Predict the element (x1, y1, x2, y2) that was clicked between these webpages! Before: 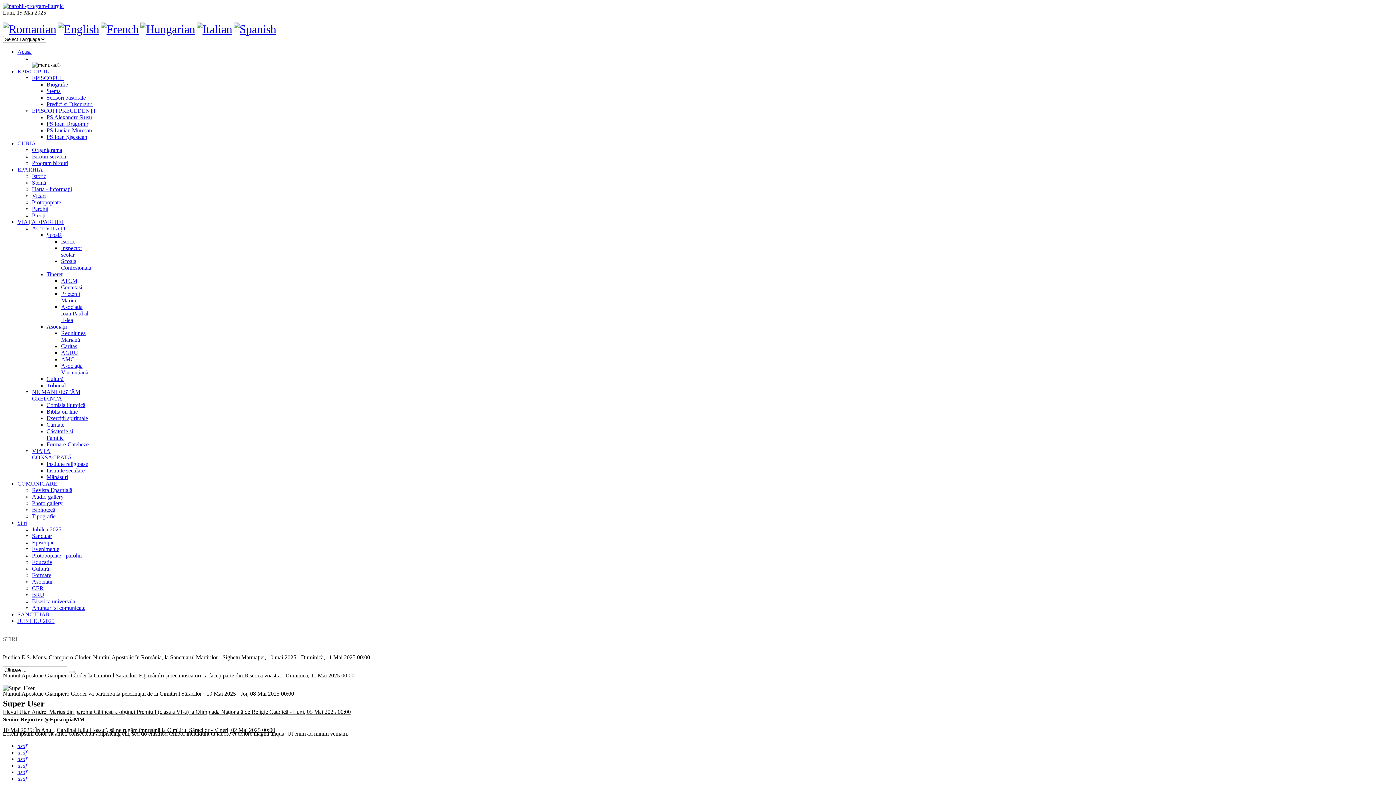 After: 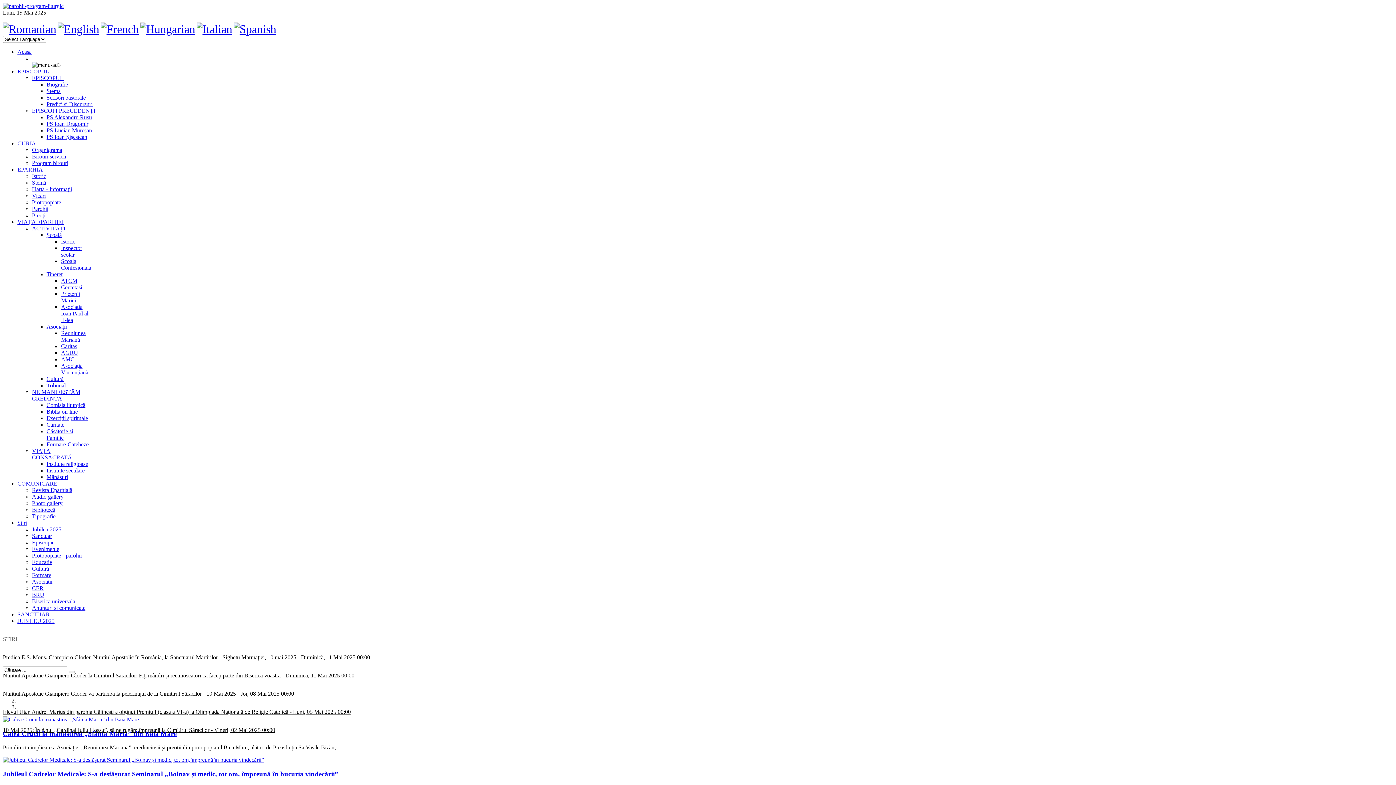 Action: label: Asociatii bbox: (32, 578, 52, 585)